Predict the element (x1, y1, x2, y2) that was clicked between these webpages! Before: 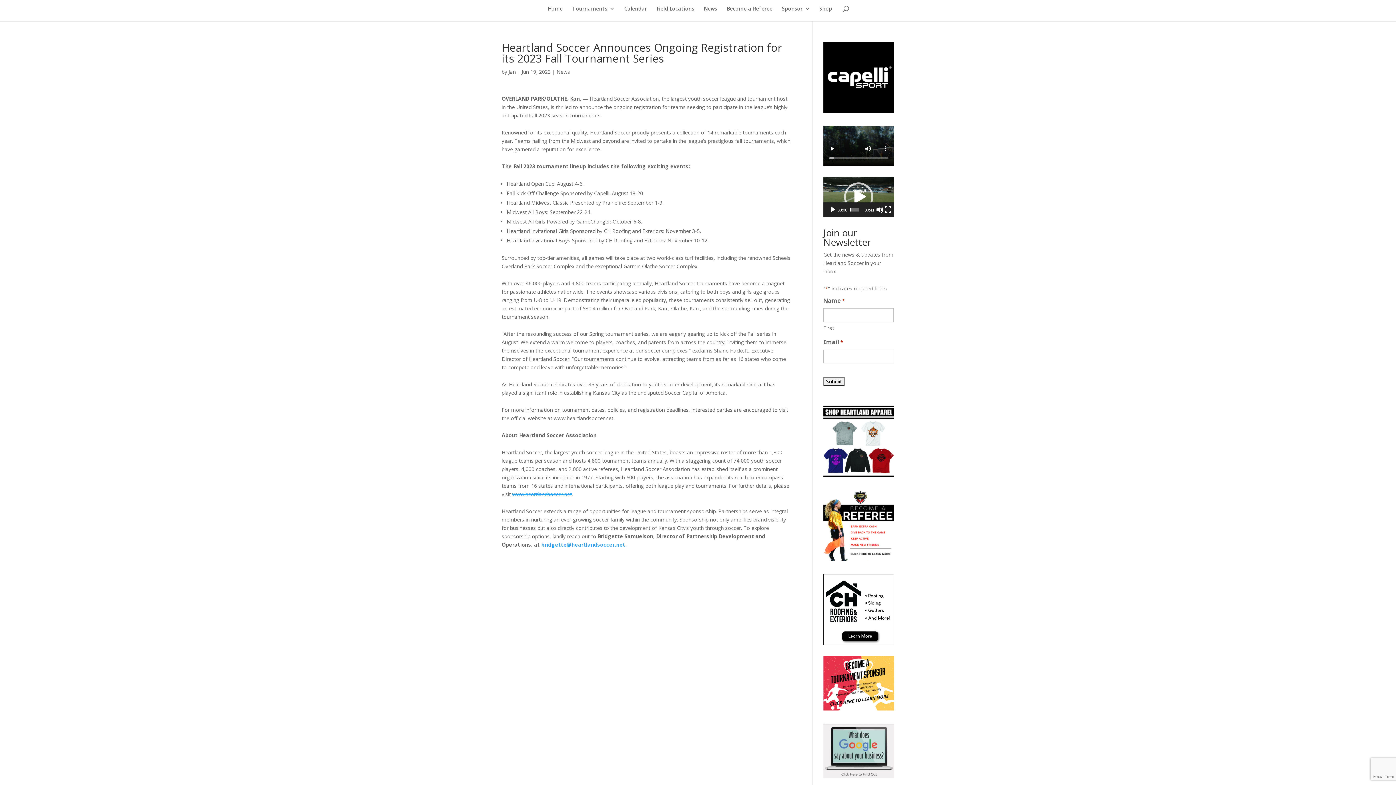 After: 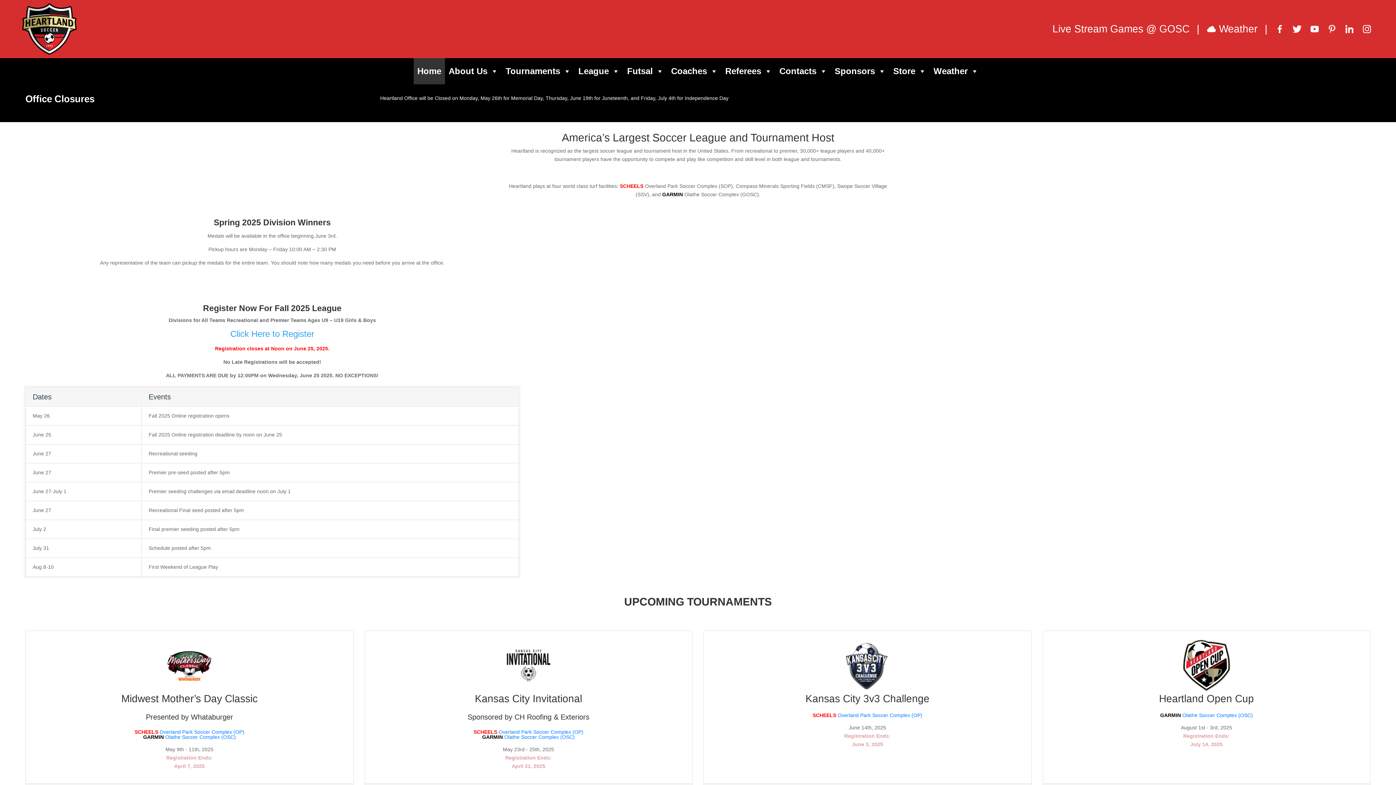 Action: label: www.heartlandsoccer.net bbox: (512, 490, 572, 497)